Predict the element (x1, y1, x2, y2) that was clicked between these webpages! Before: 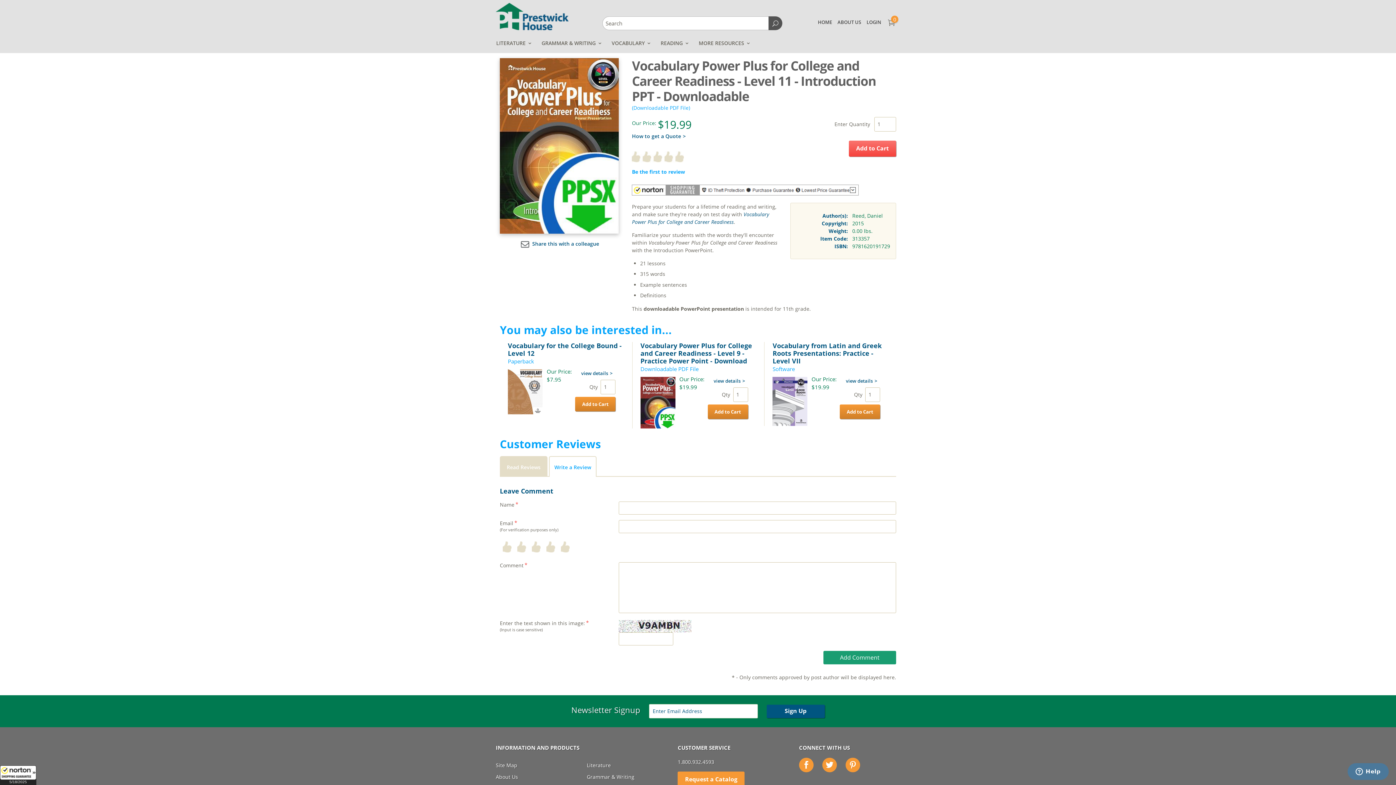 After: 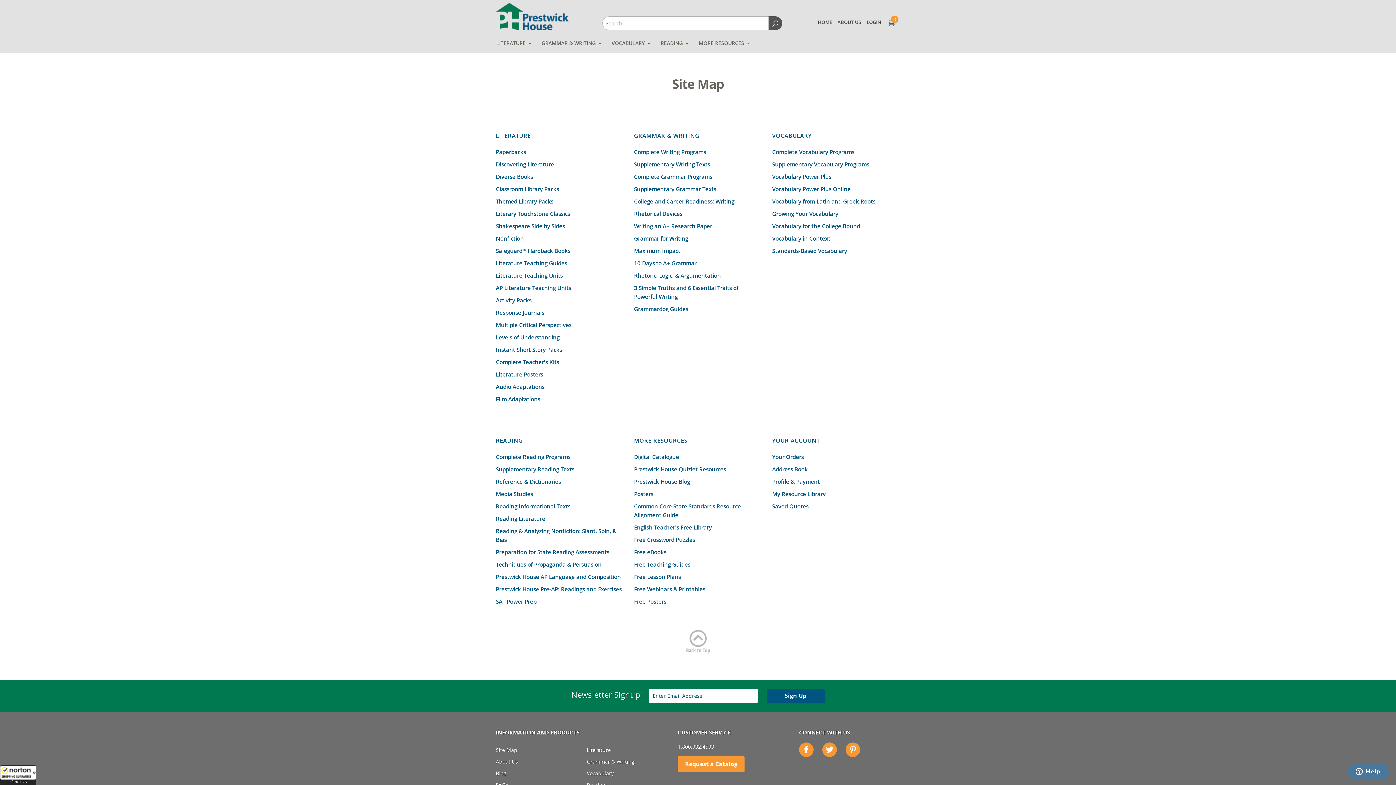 Action: bbox: (496, 762, 517, 769) label: Site Map